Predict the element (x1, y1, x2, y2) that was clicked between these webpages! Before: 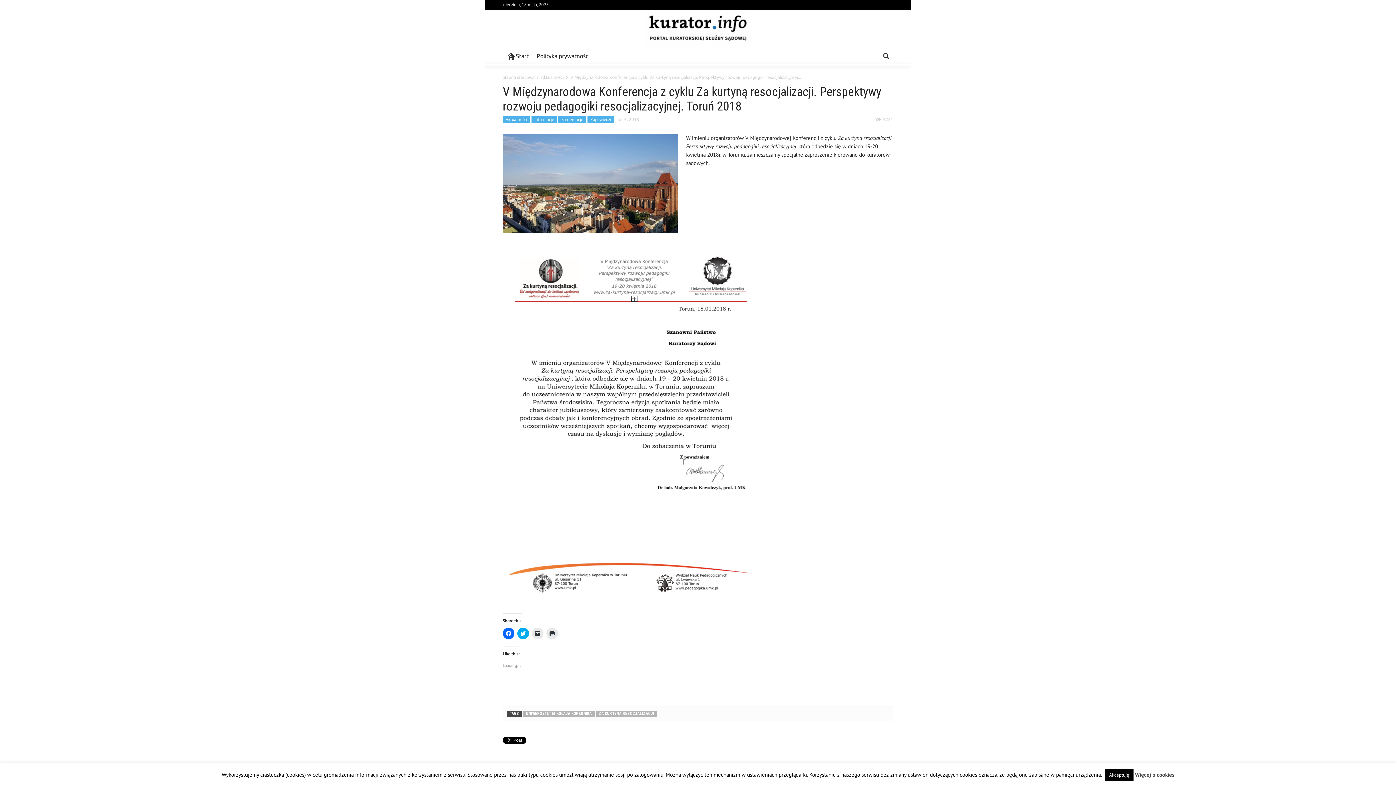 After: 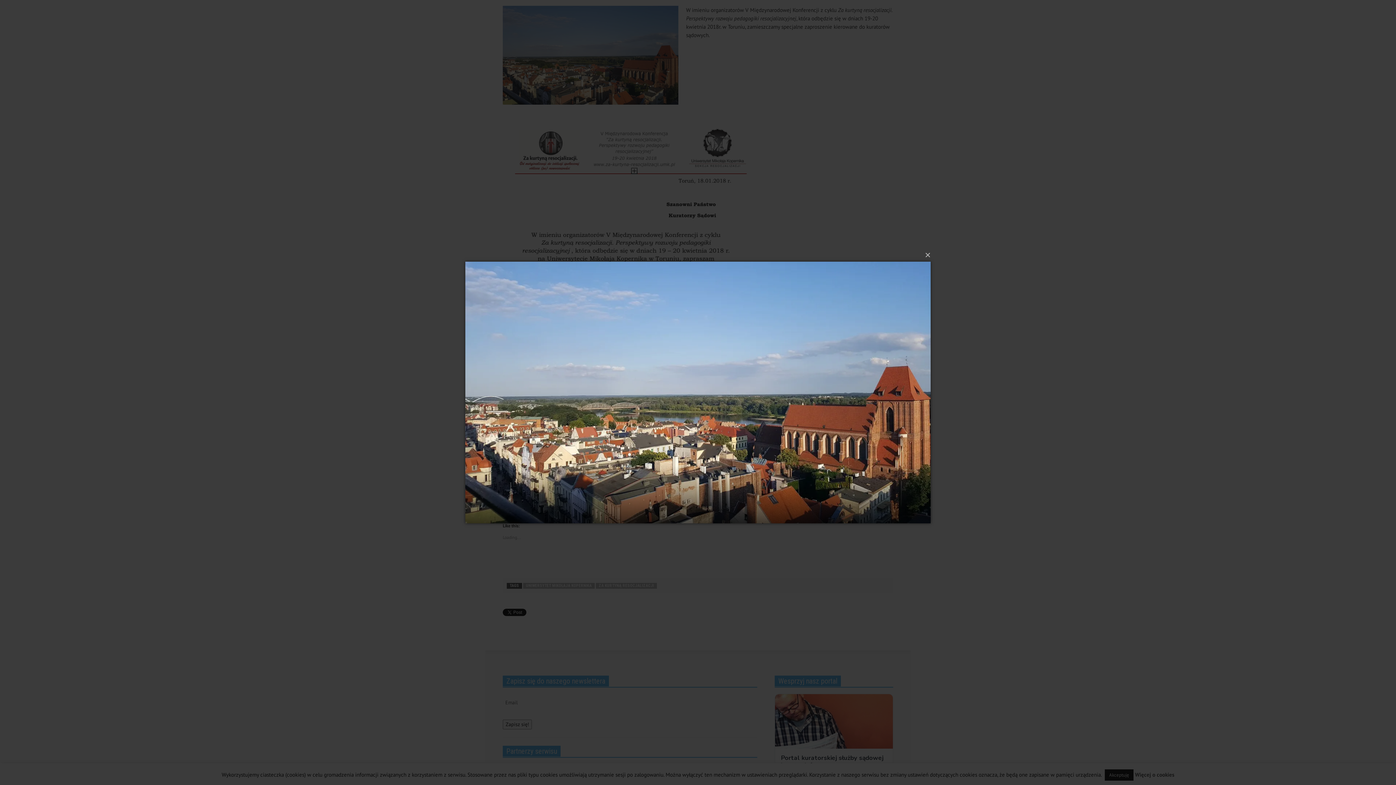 Action: bbox: (502, 182, 678, 189)